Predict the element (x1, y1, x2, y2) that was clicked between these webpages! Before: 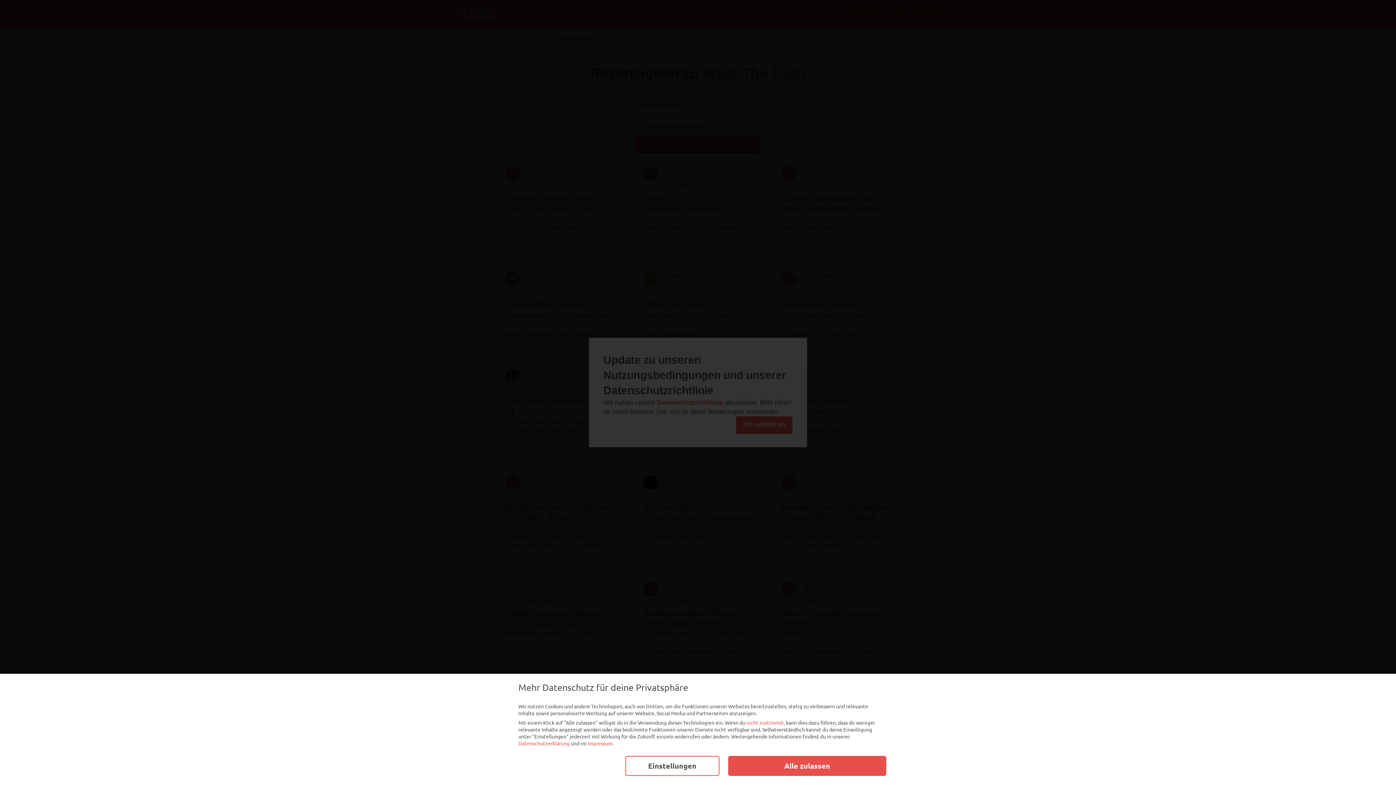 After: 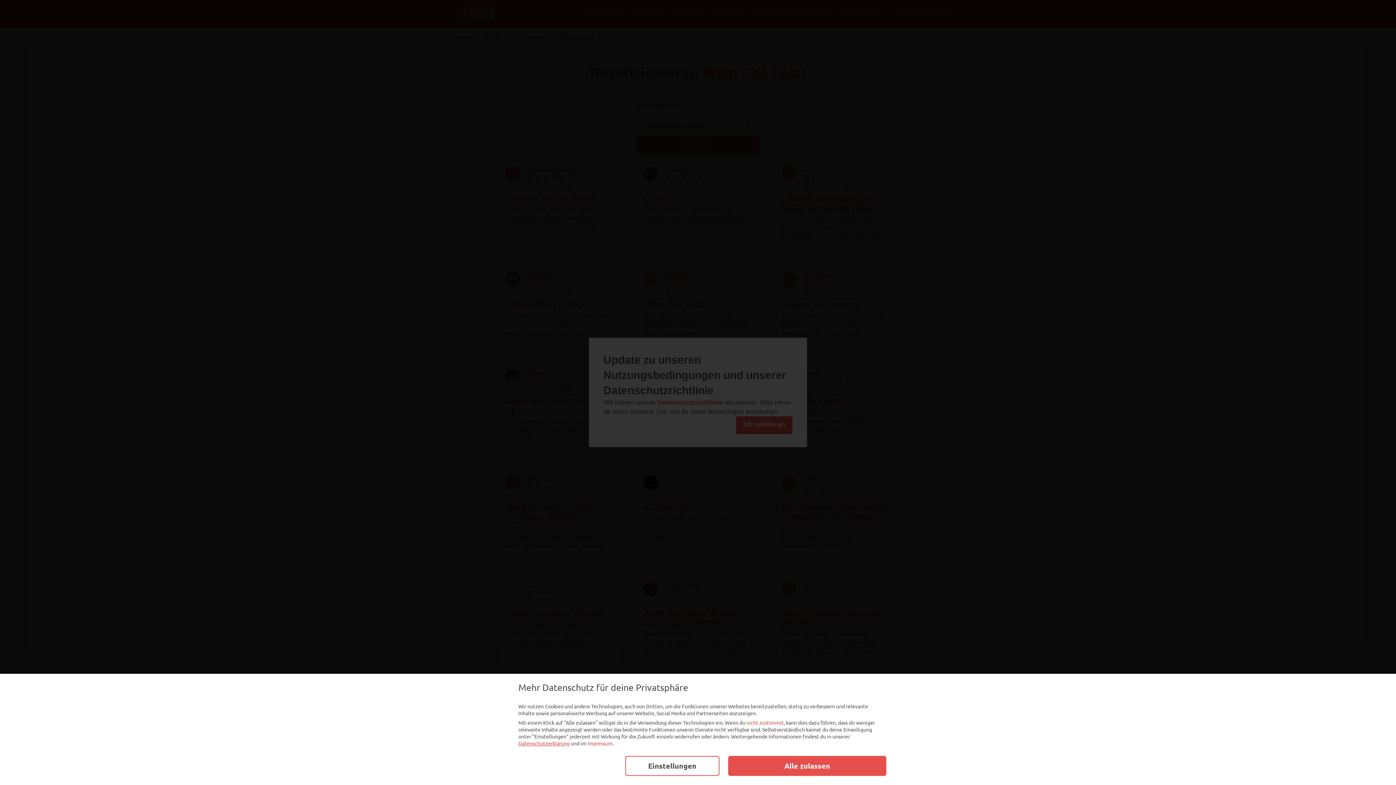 Action: label: Datenschutzerklärung bbox: (518, 740, 569, 747)